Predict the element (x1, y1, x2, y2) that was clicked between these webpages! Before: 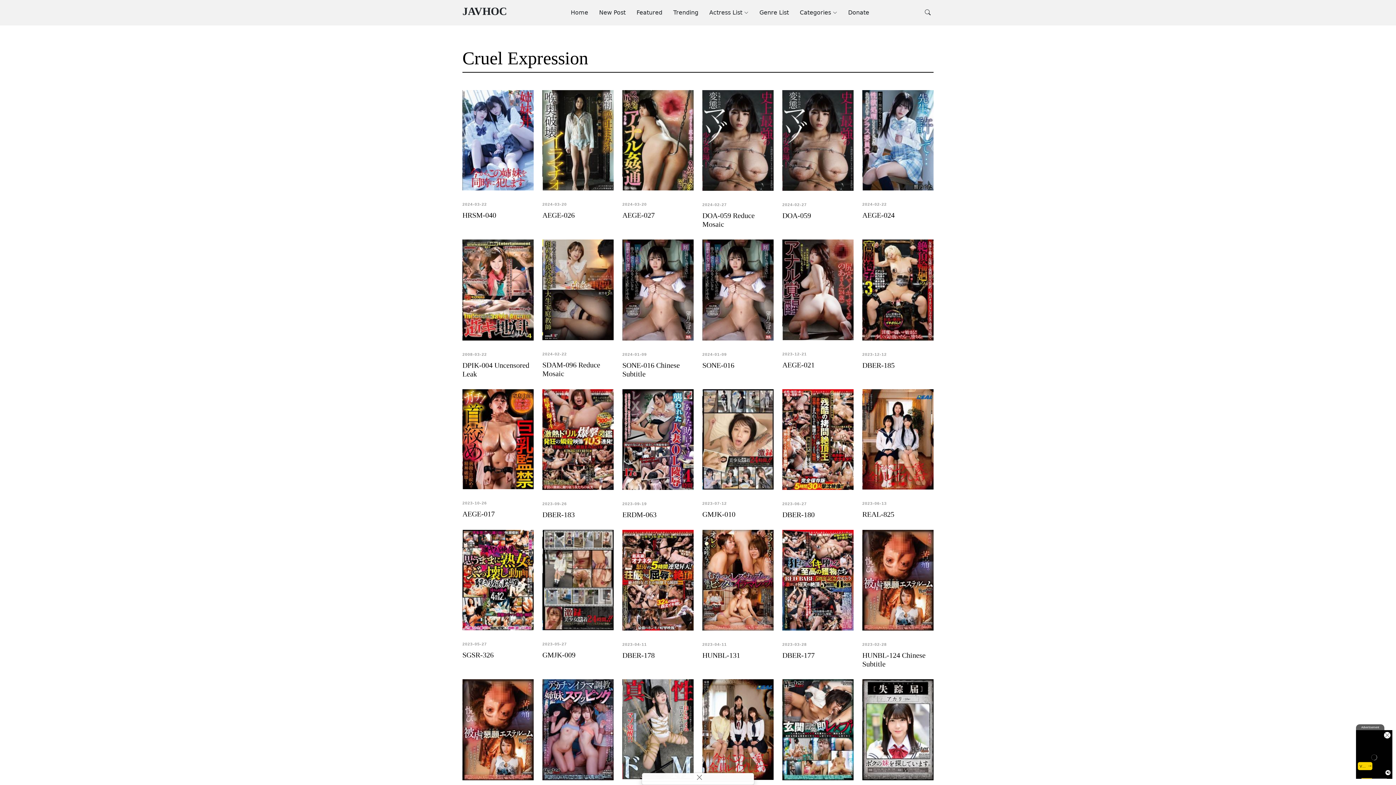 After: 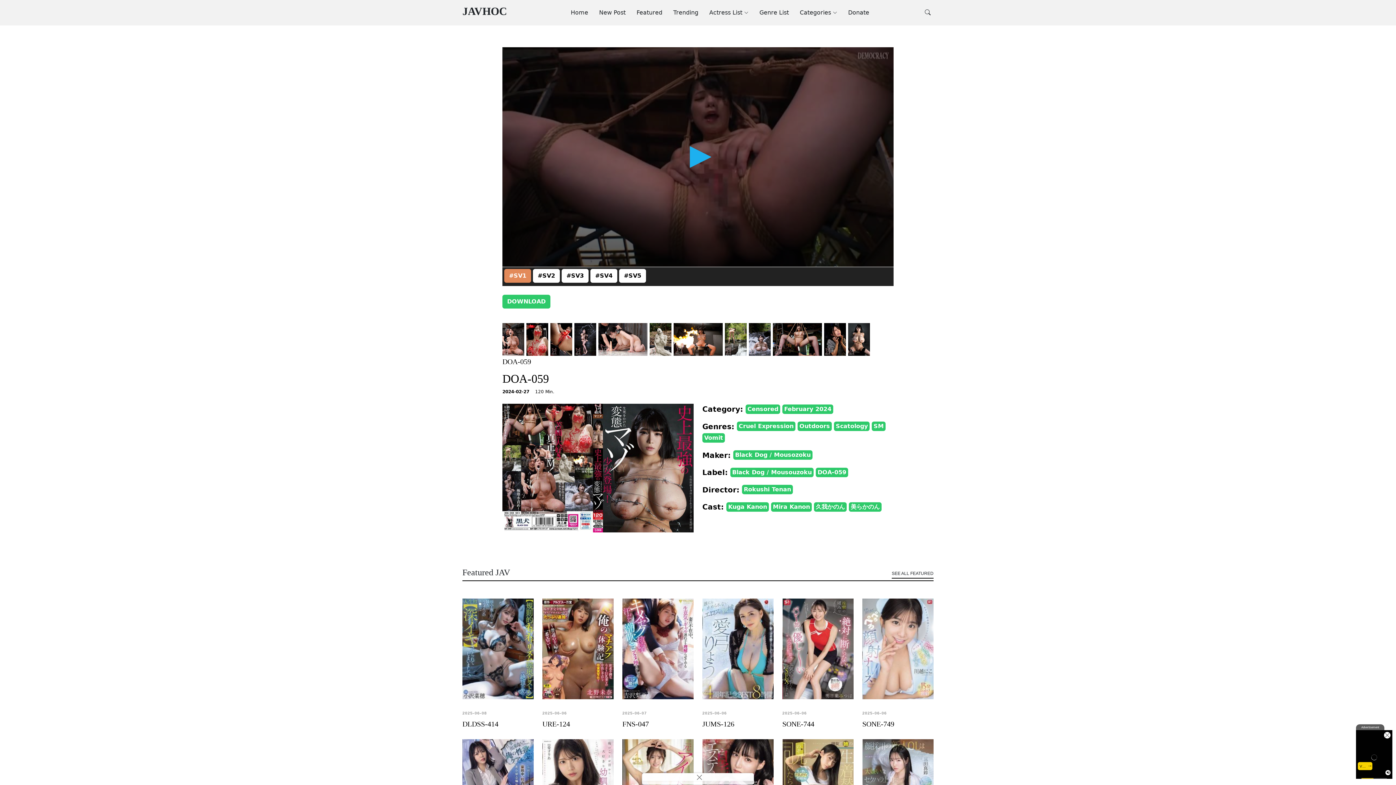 Action: bbox: (782, 142, 853, 149)